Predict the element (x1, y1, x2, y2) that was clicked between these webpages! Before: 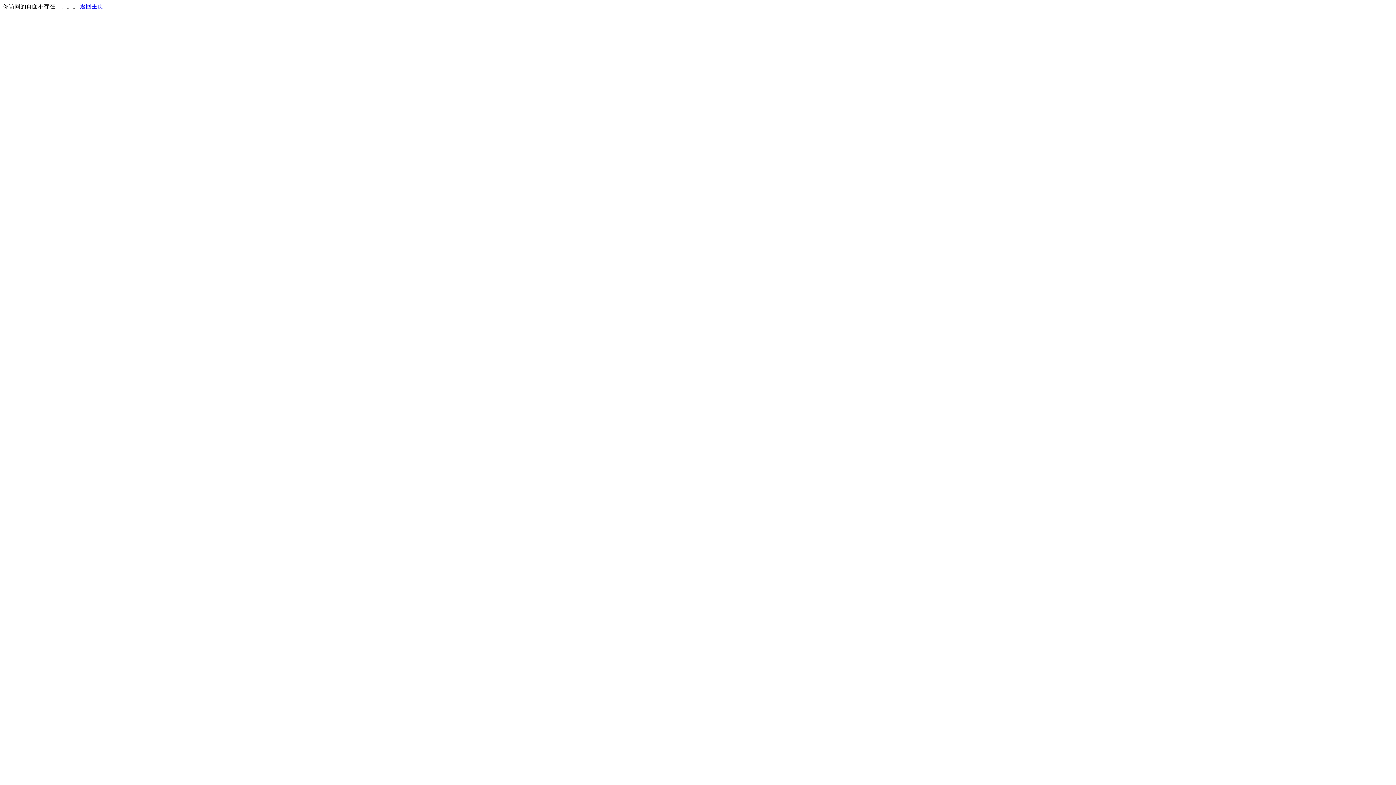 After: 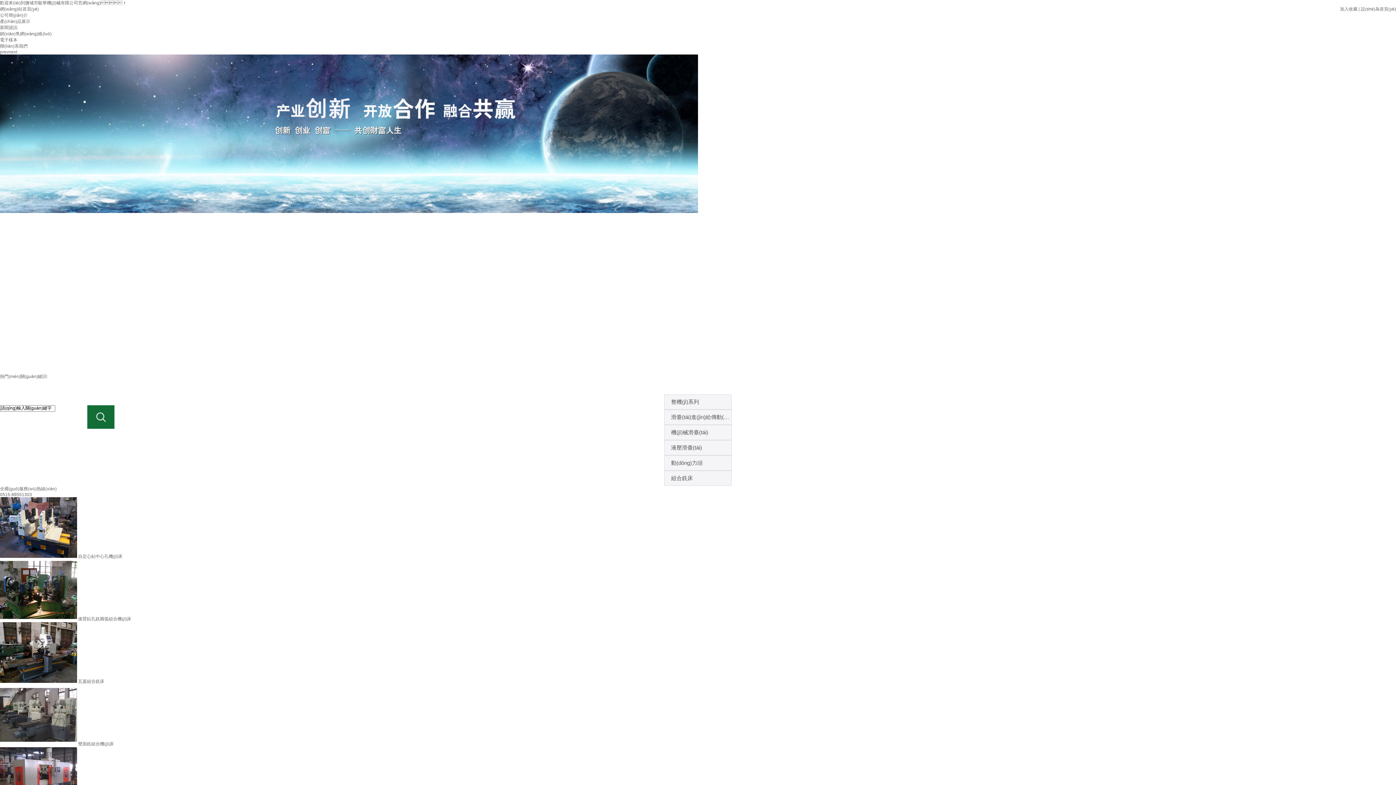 Action: label: 返回主页 bbox: (80, 3, 103, 9)